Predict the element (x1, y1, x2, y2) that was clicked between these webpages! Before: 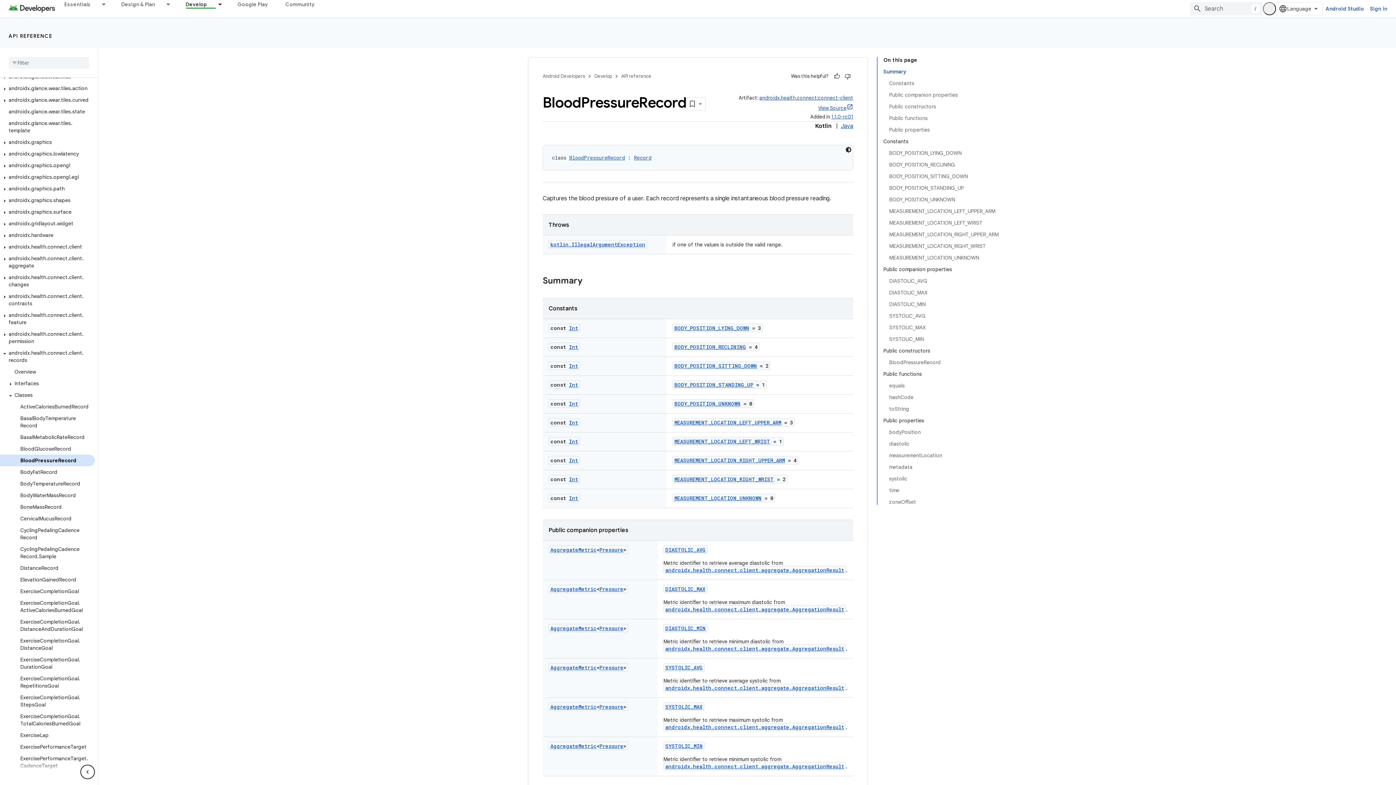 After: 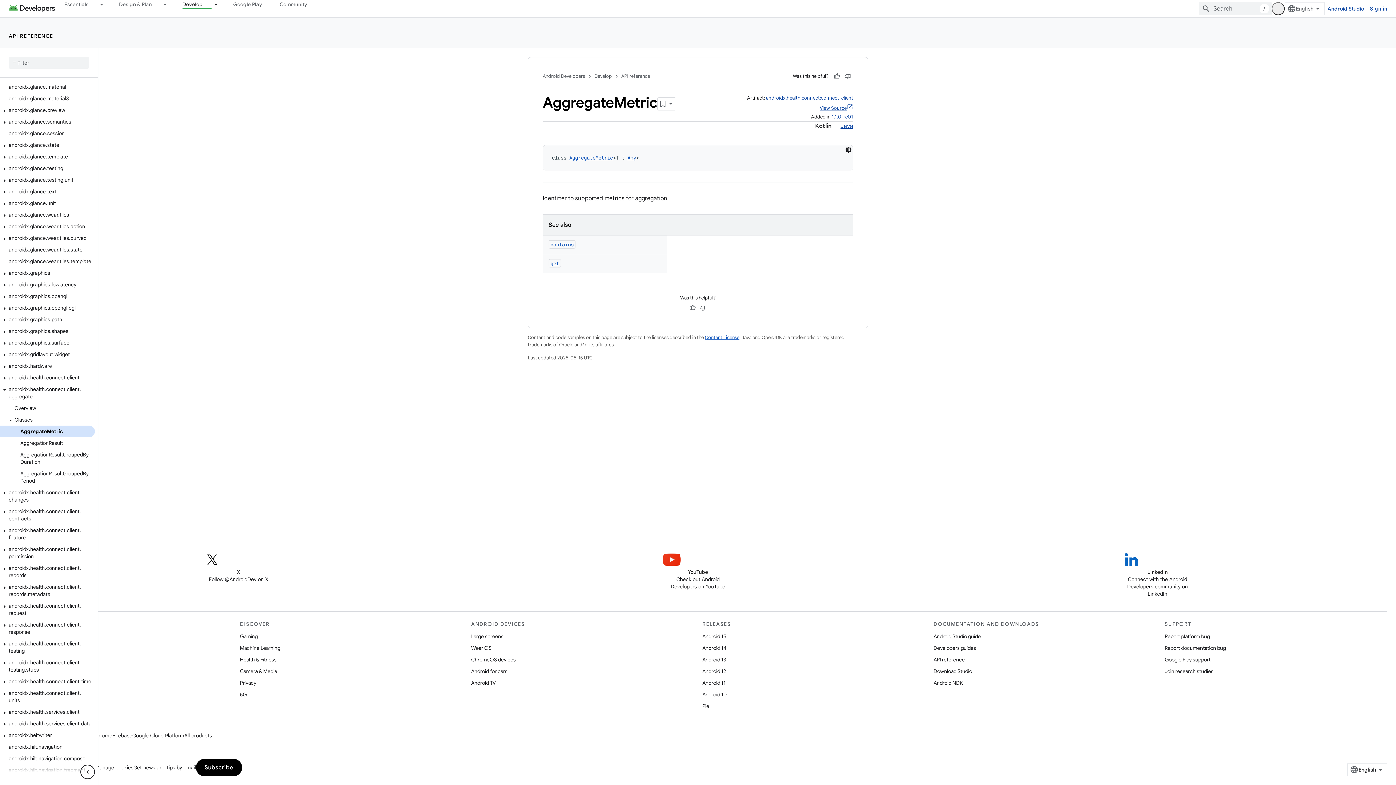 Action: bbox: (550, 561, 596, 568) label: AggregateMetric